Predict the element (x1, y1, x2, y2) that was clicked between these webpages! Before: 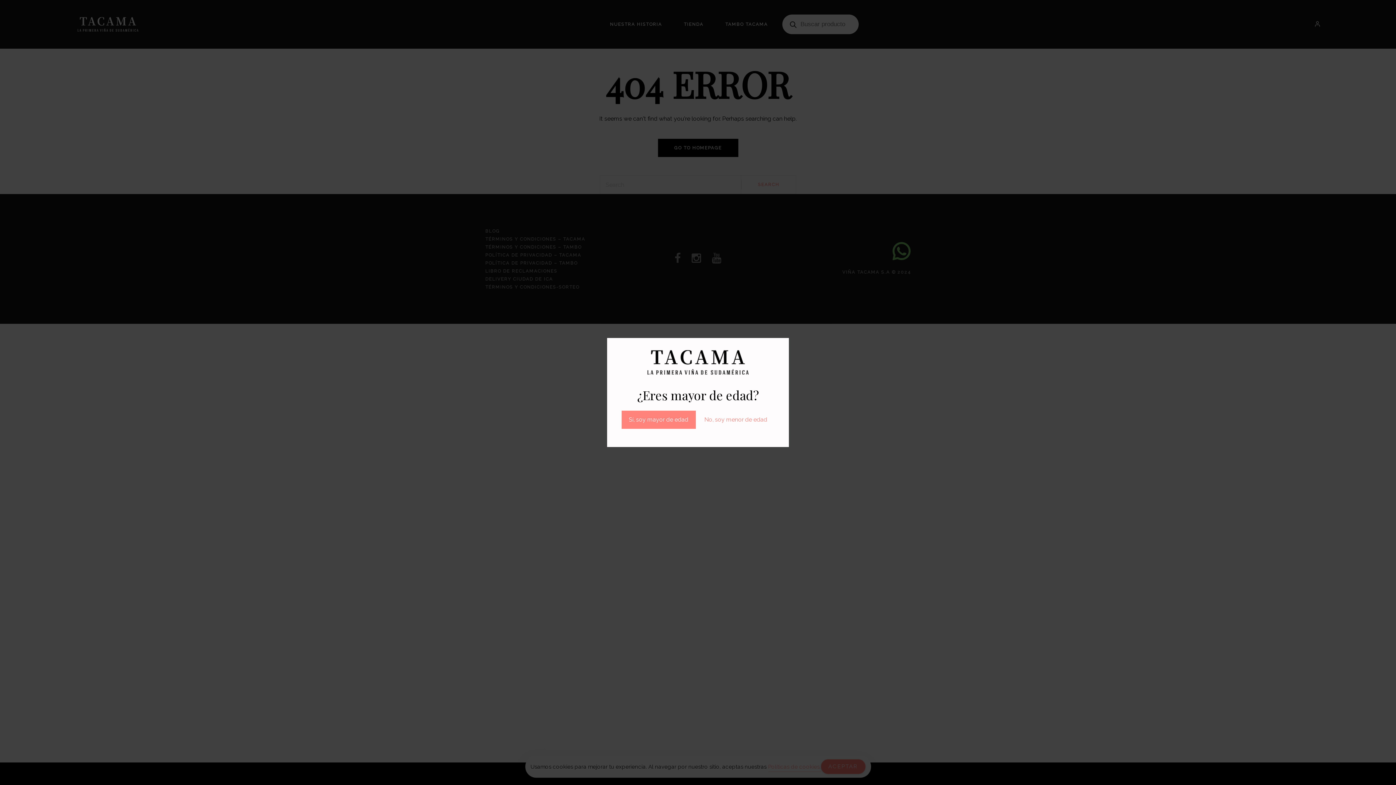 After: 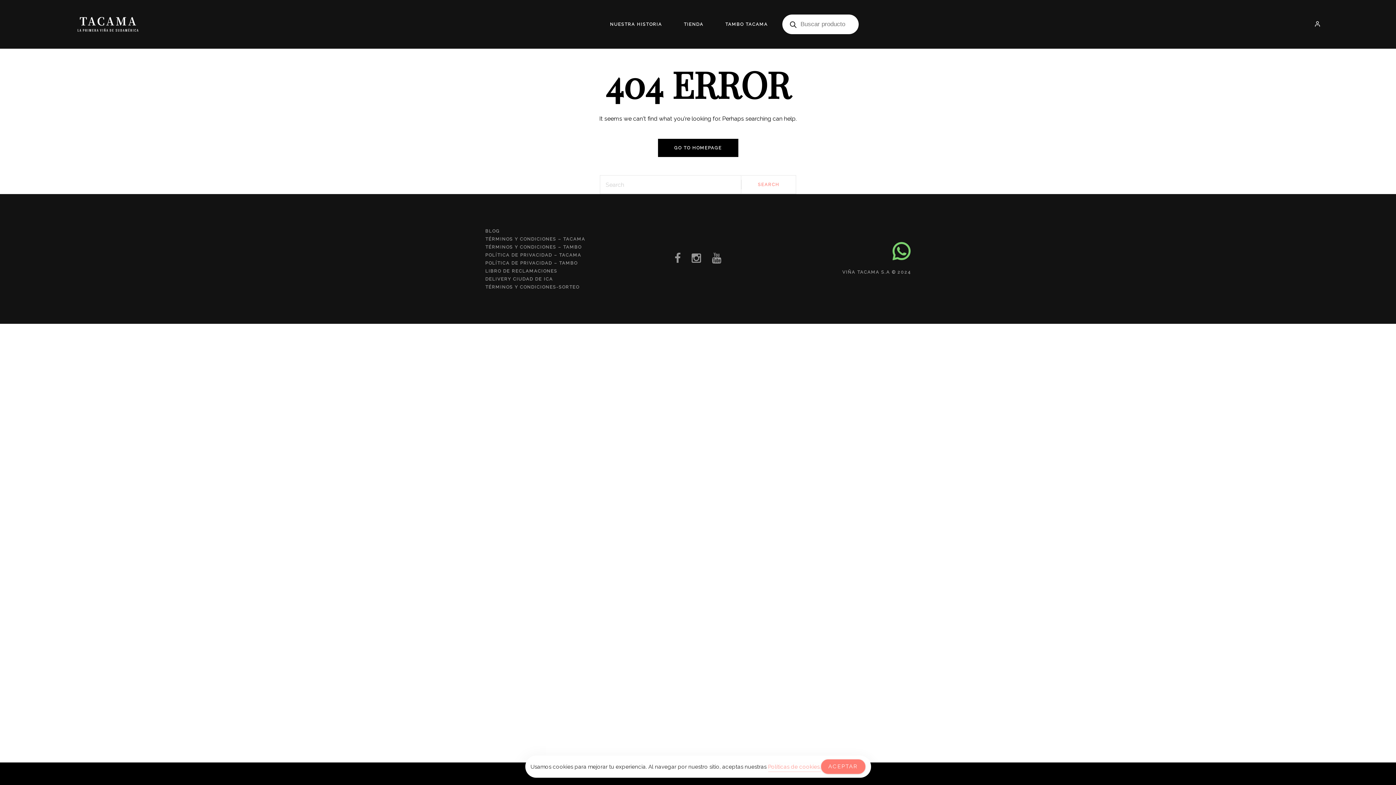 Action: bbox: (621, 410, 695, 428) label: Sí, soy mayor de edad